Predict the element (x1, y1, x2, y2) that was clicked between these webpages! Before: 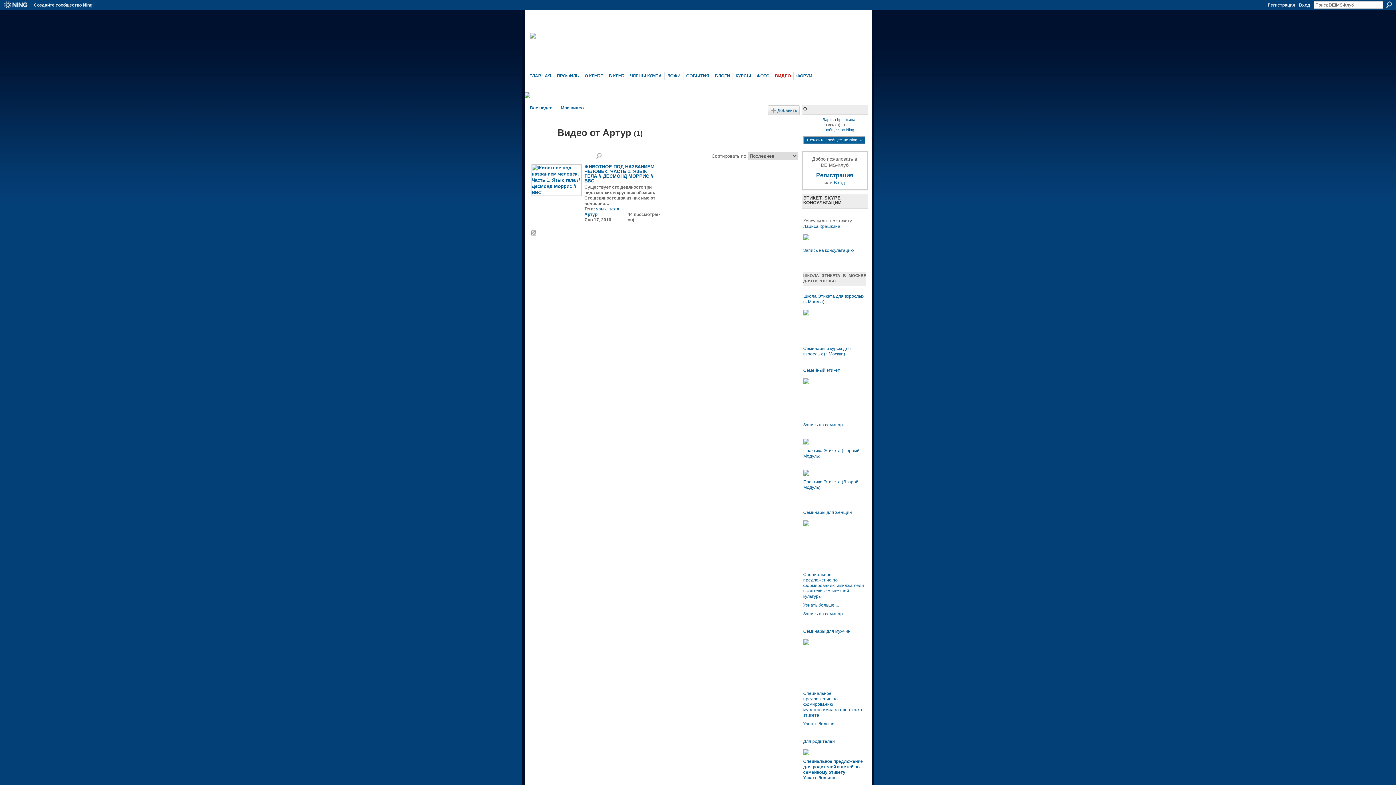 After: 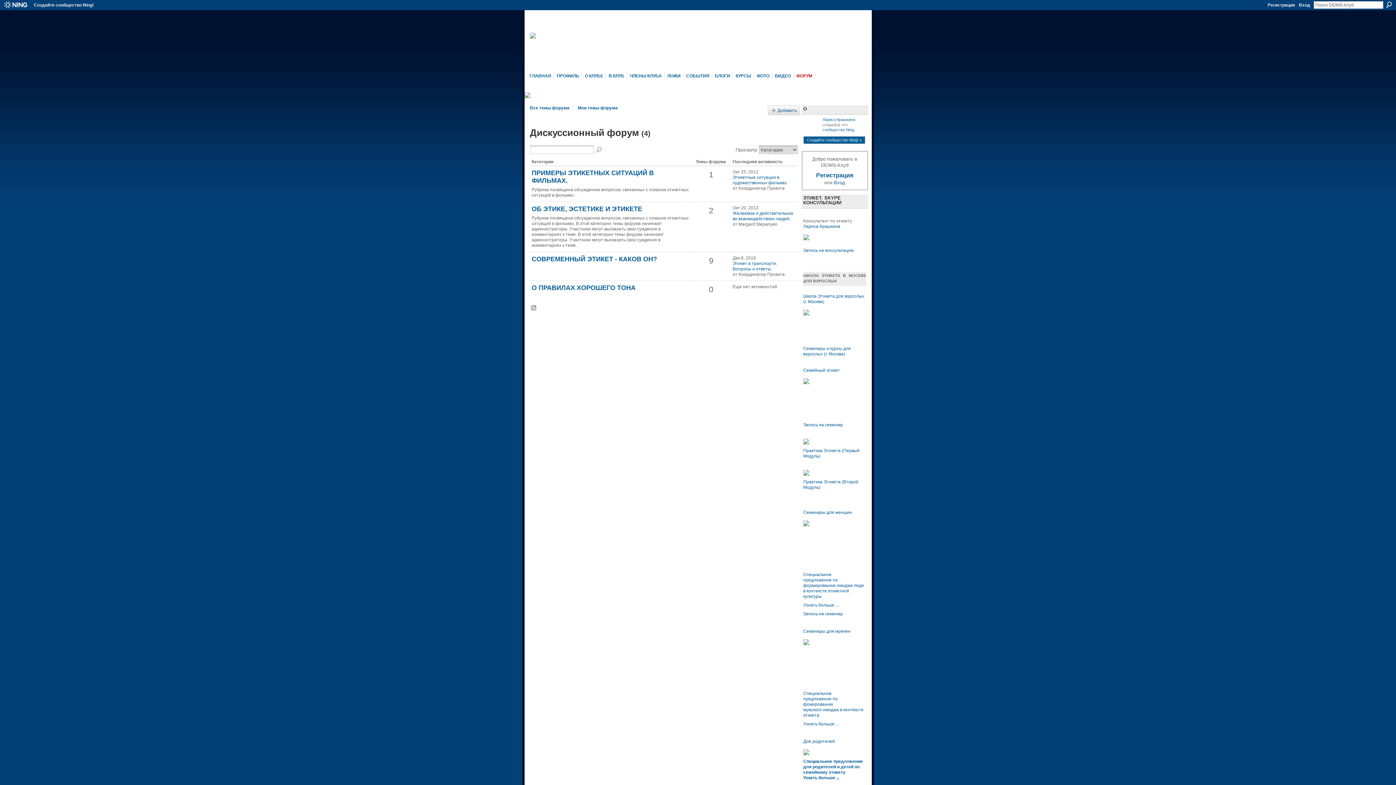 Action: bbox: (794, 71, 814, 80) label: ФОРУМ